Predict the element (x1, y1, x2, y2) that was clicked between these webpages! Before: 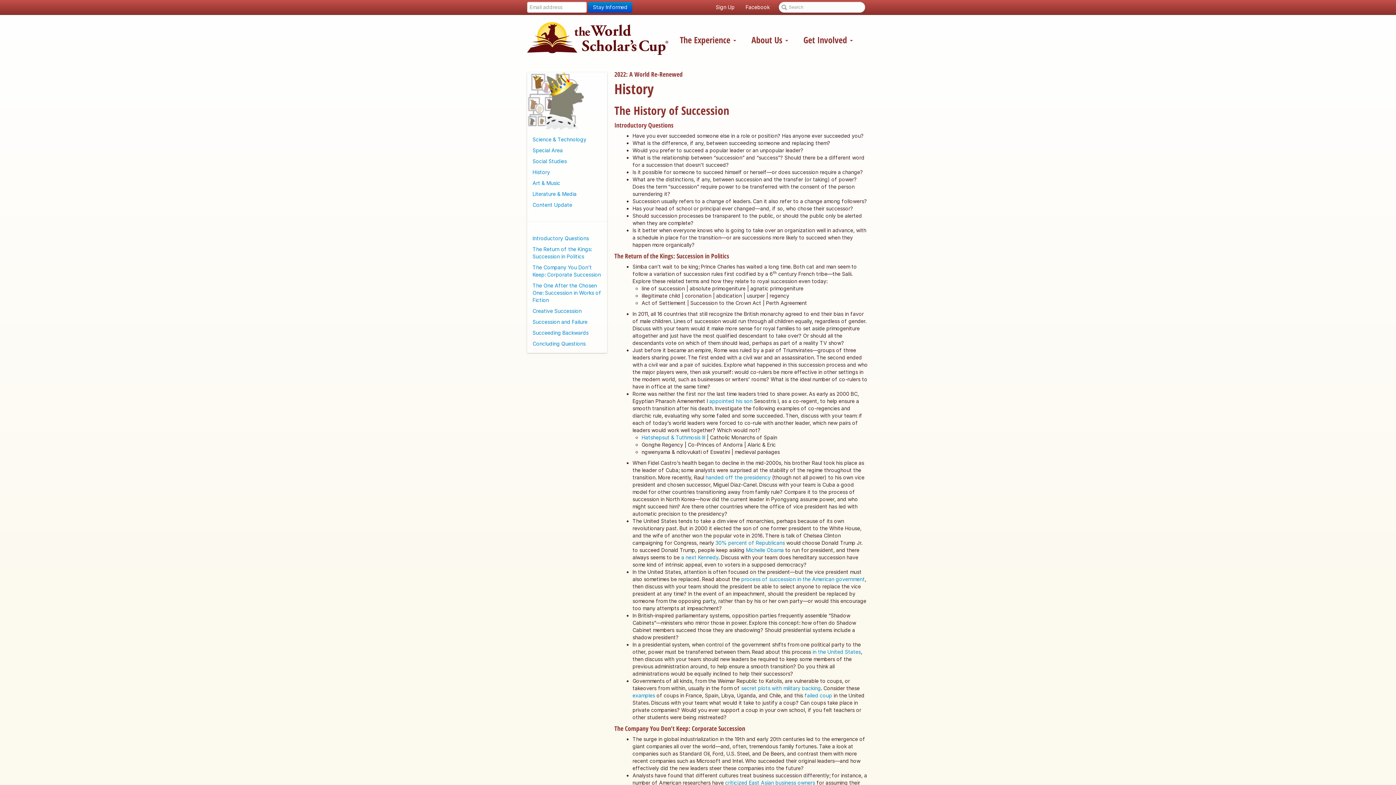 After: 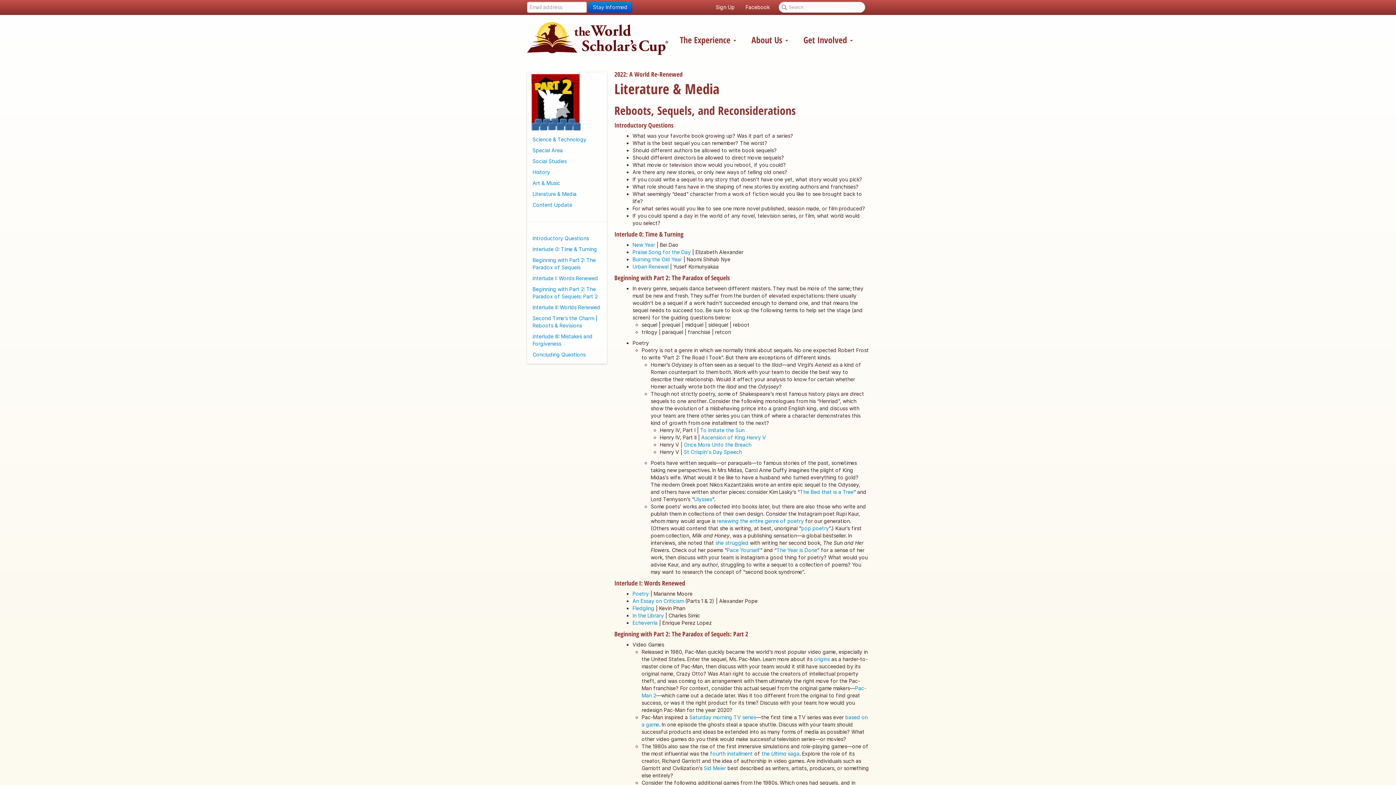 Action: label: Literature & Media bbox: (530, 188, 603, 199)